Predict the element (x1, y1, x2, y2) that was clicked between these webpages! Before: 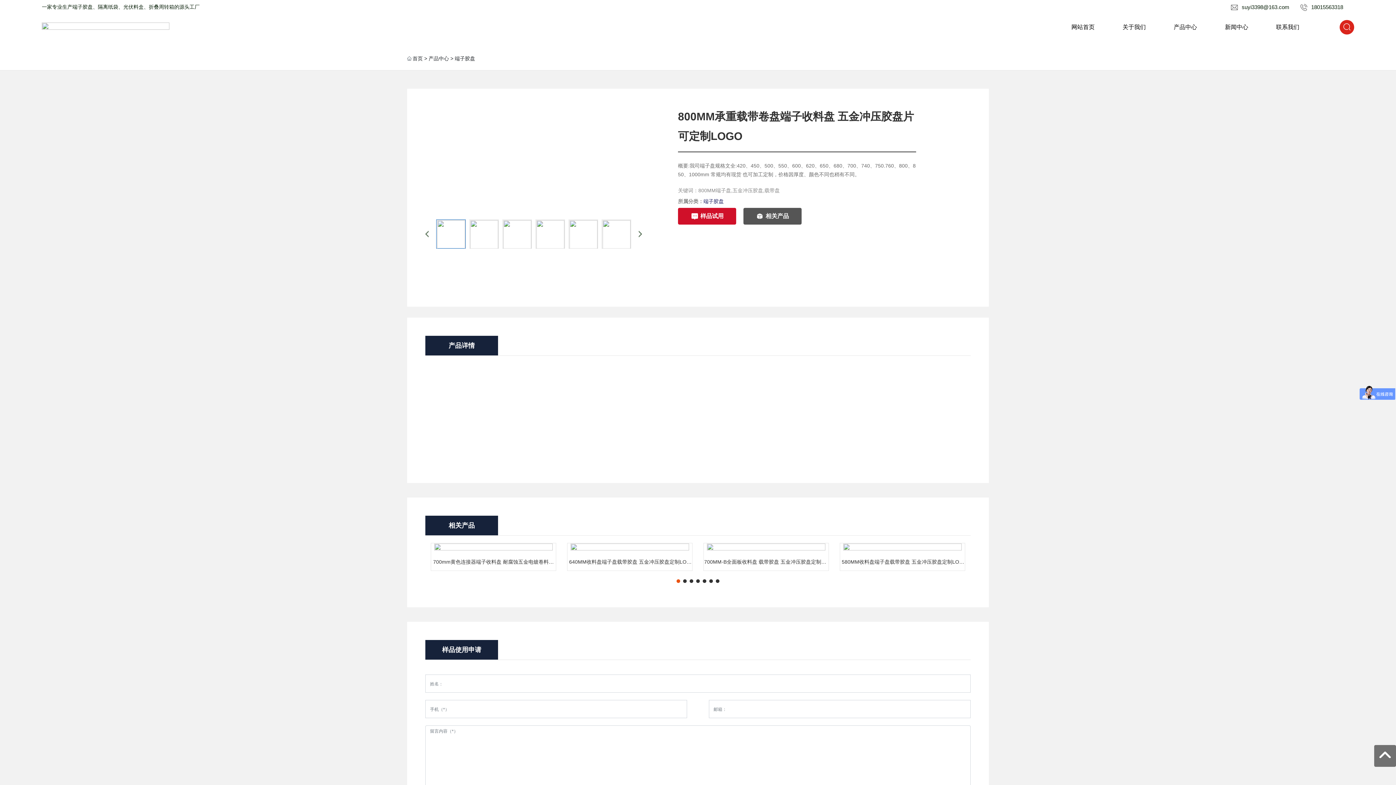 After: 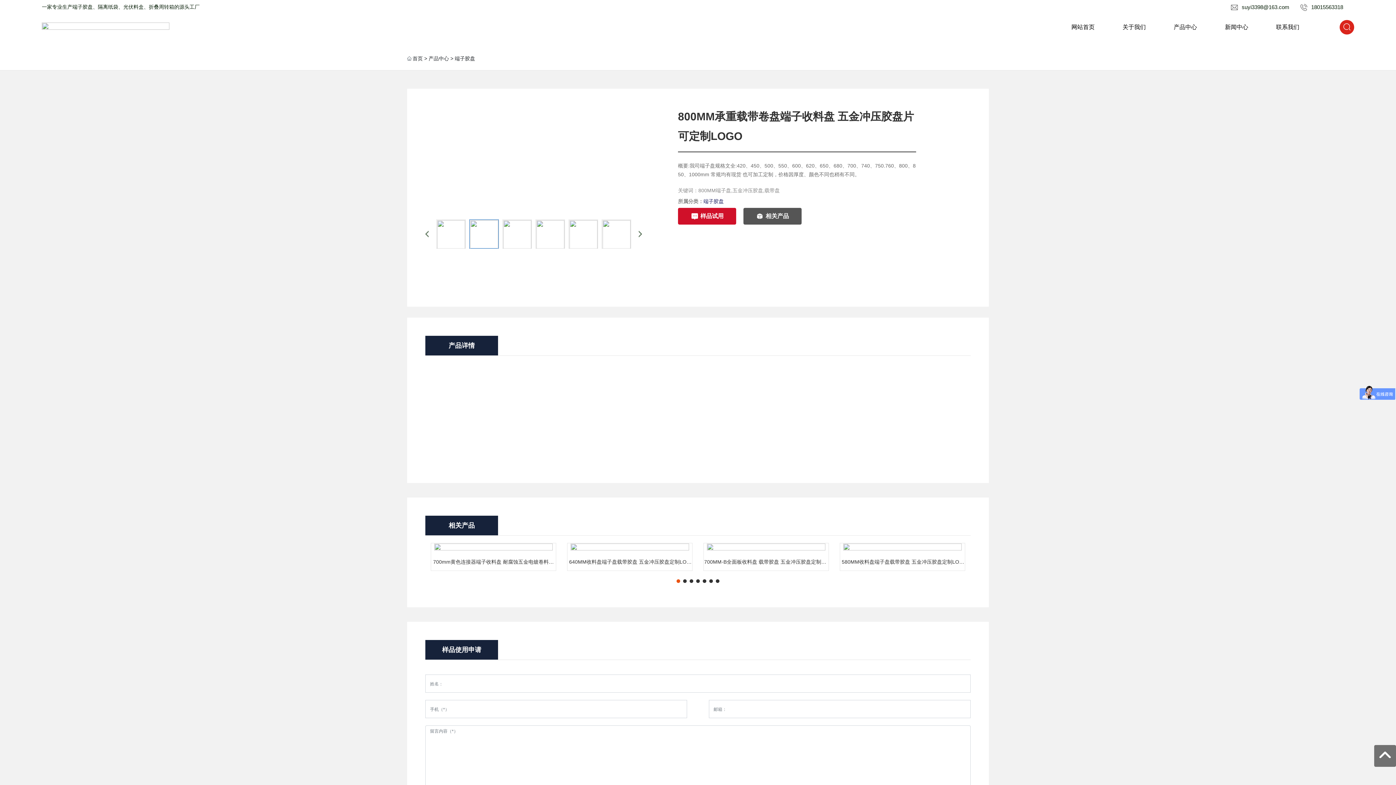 Action: bbox: (638, 230, 642, 237)